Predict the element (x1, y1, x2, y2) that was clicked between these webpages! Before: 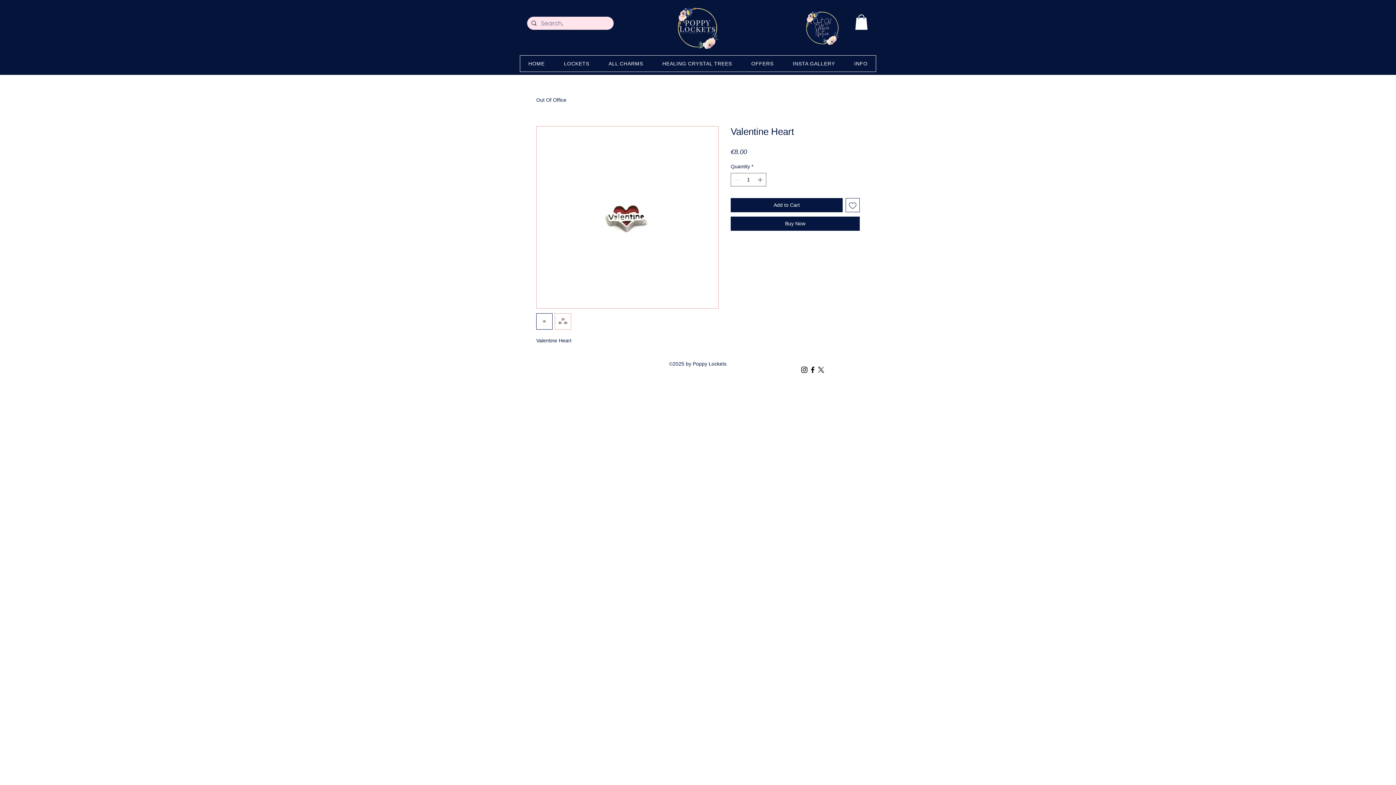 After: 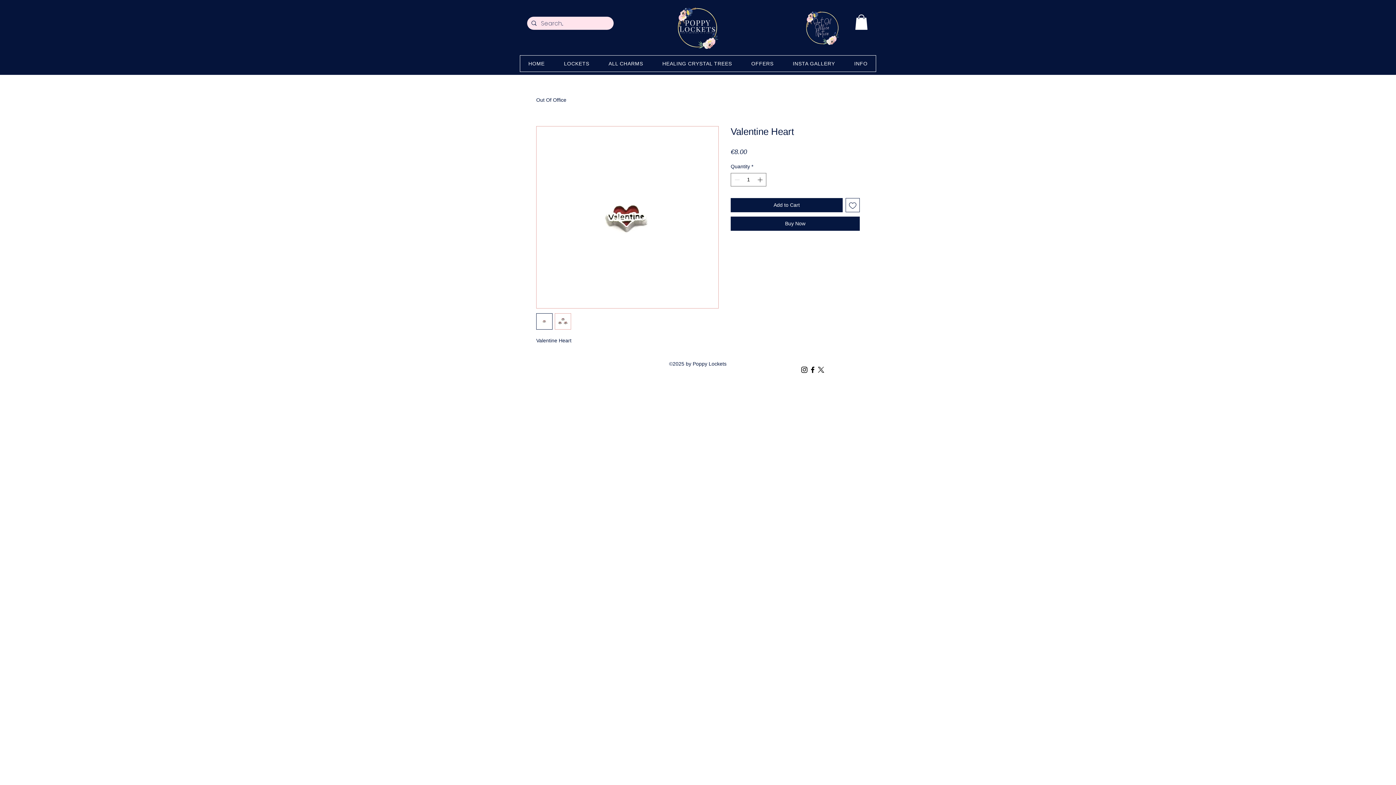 Action: label: Facebook bbox: (808, 365, 817, 374)